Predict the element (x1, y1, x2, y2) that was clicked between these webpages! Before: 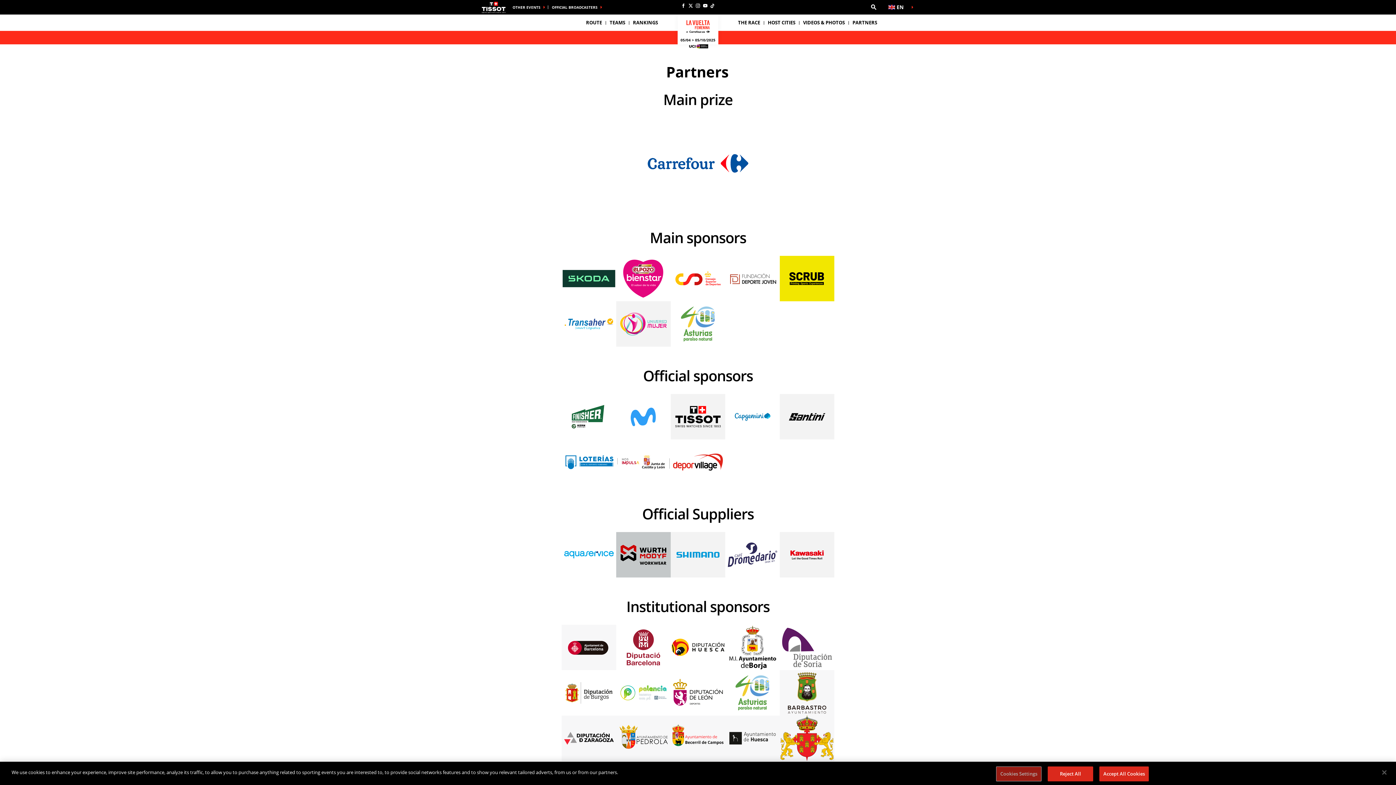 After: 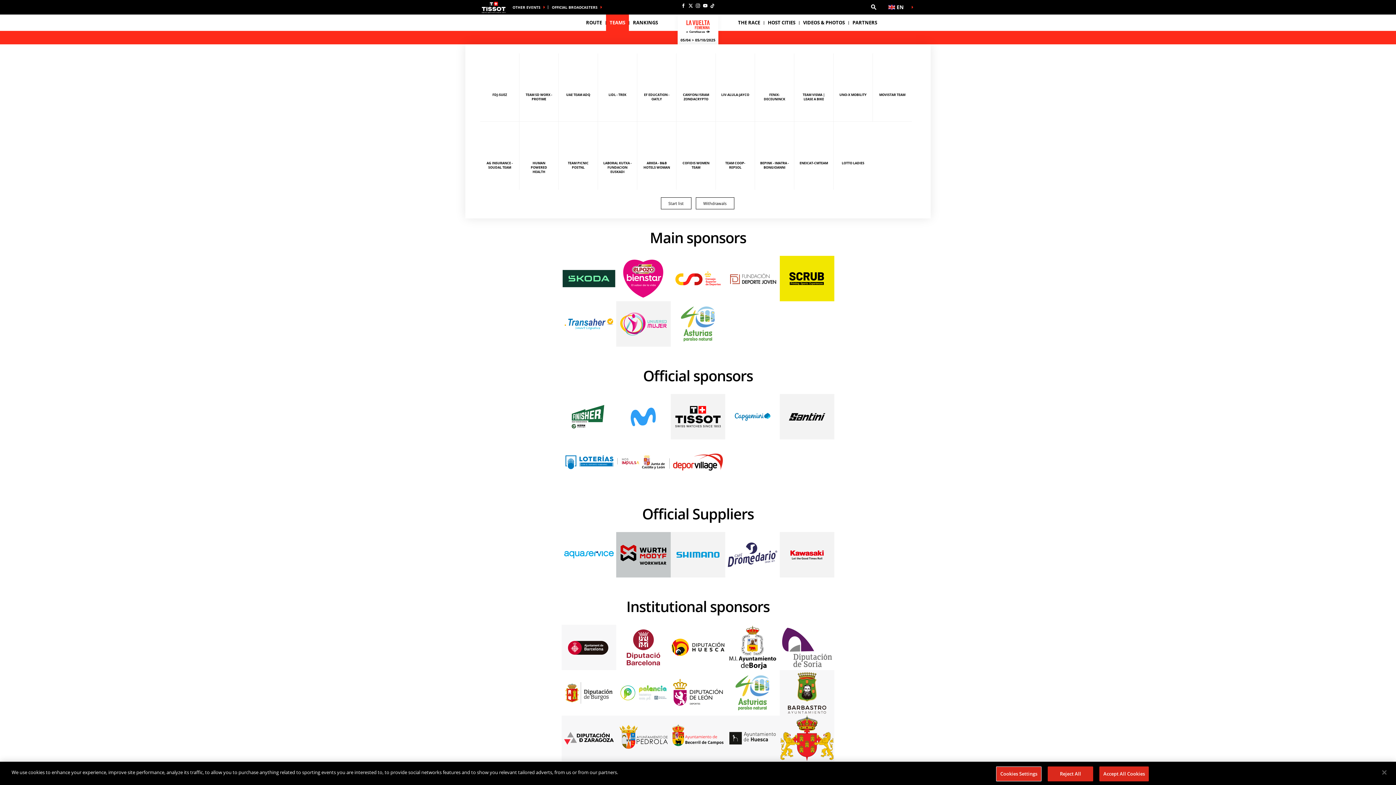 Action: label: TEAMS bbox: (606, 14, 629, 30)